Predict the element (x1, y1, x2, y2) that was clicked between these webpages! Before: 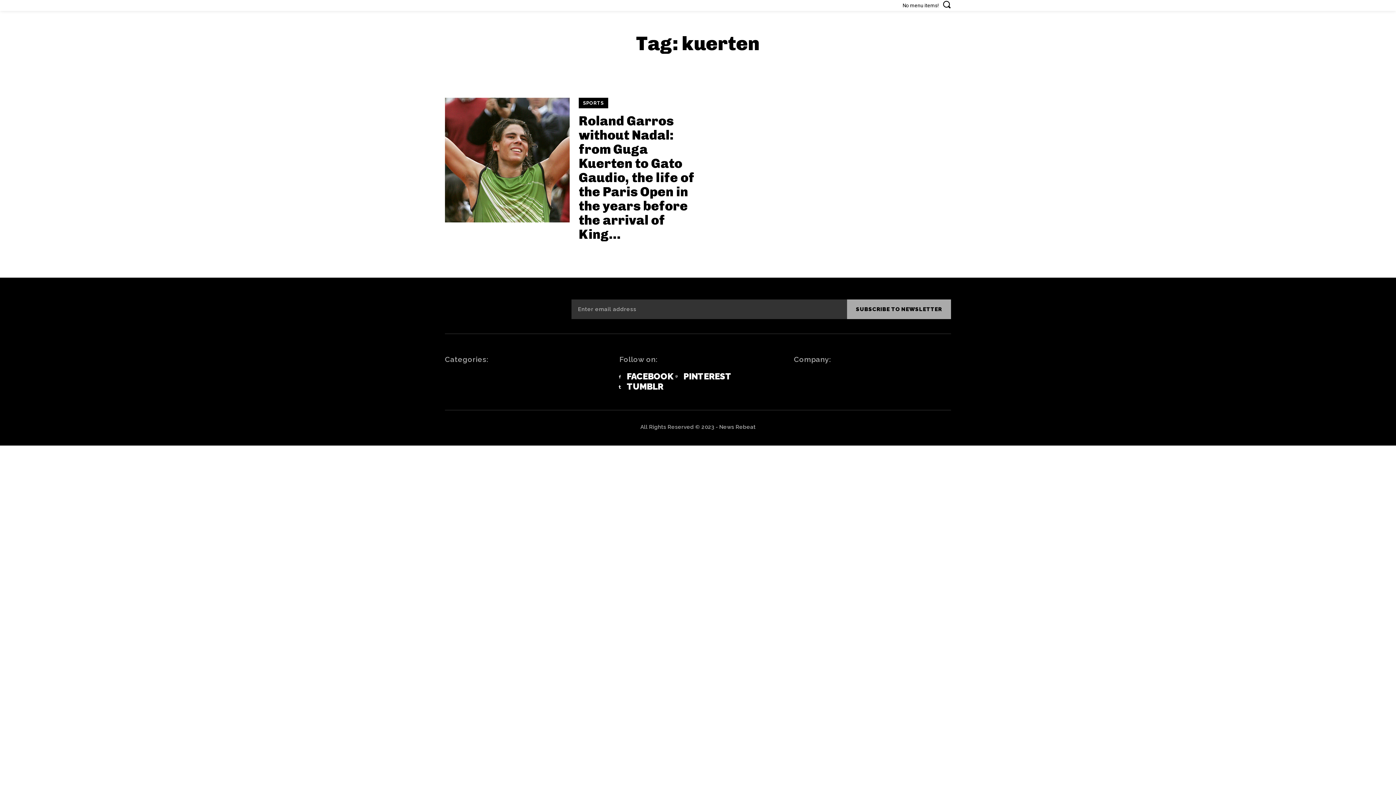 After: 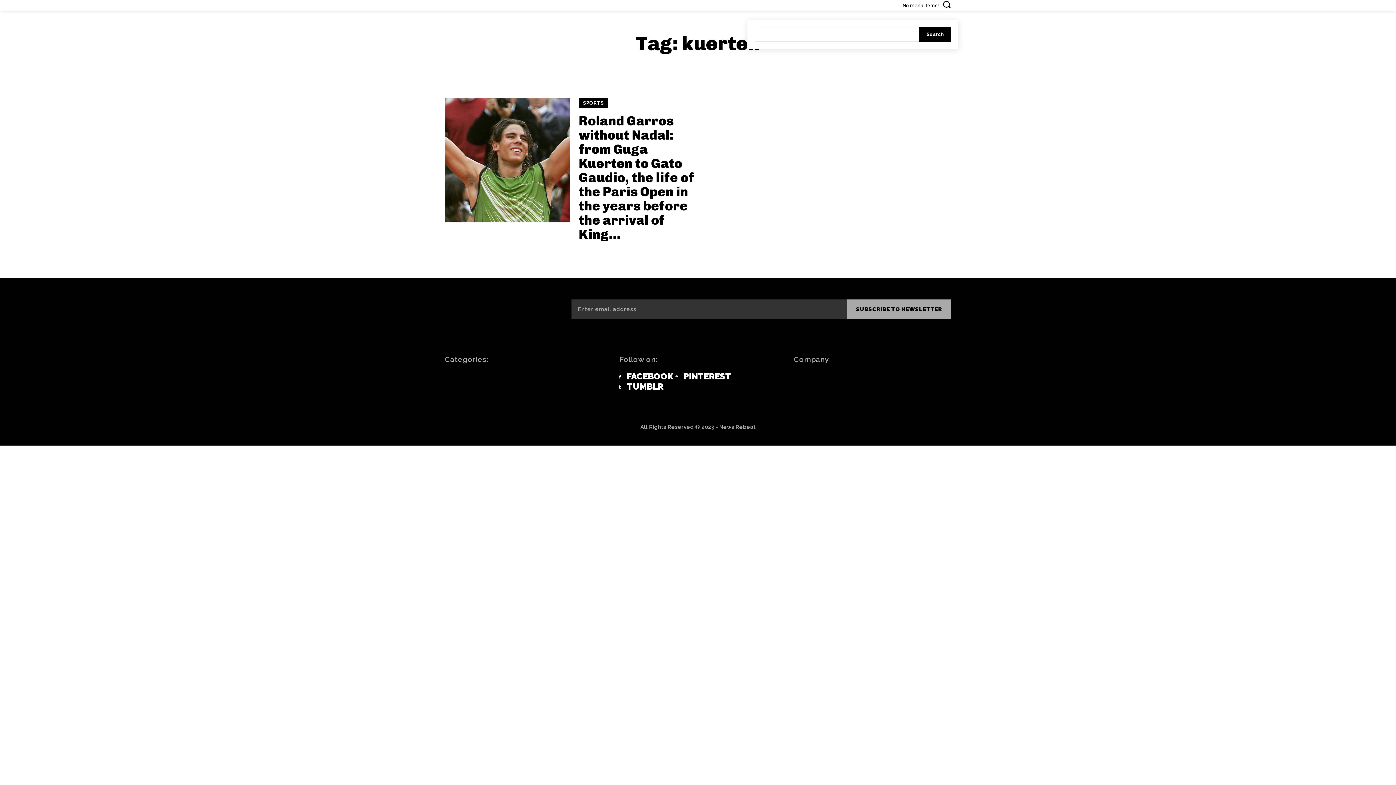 Action: bbox: (942, 0, 951, 8) label: Search